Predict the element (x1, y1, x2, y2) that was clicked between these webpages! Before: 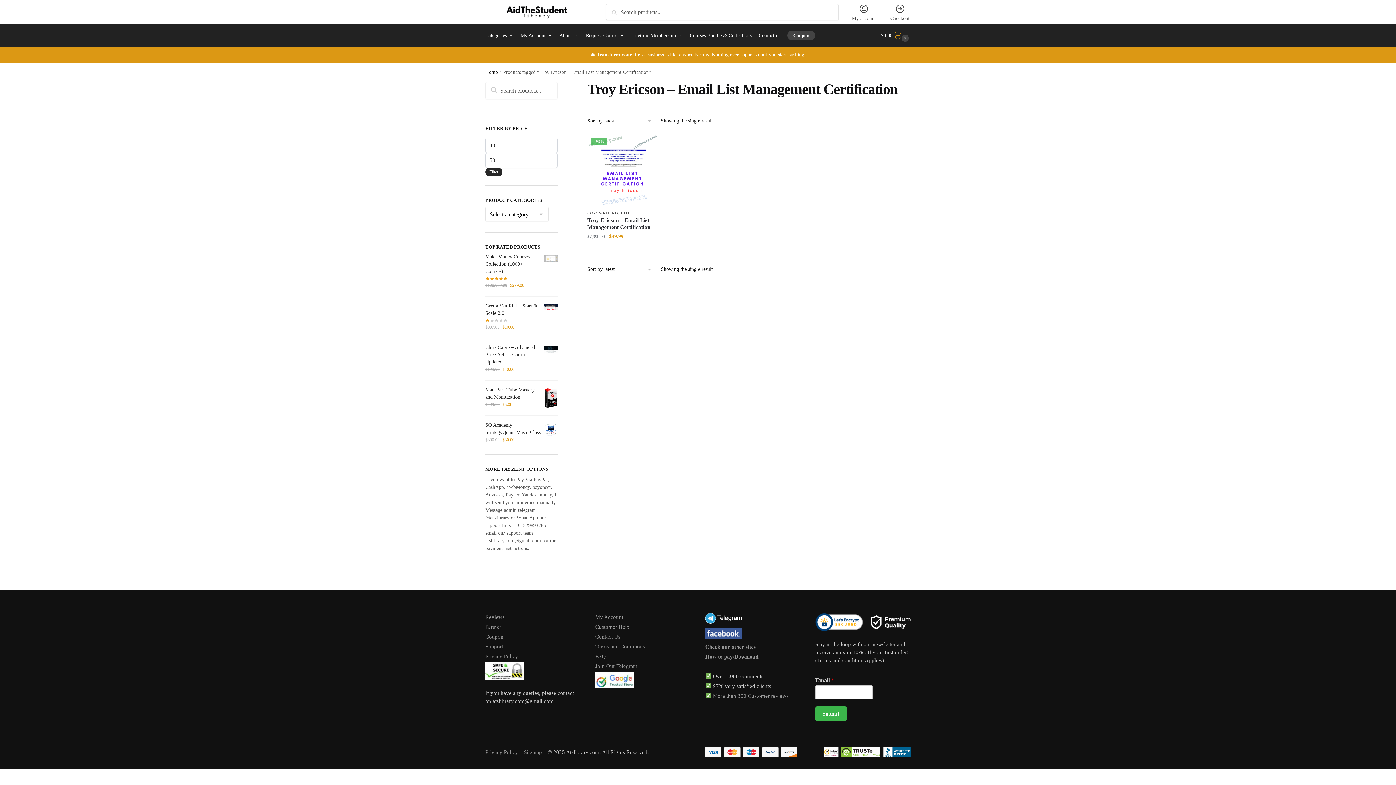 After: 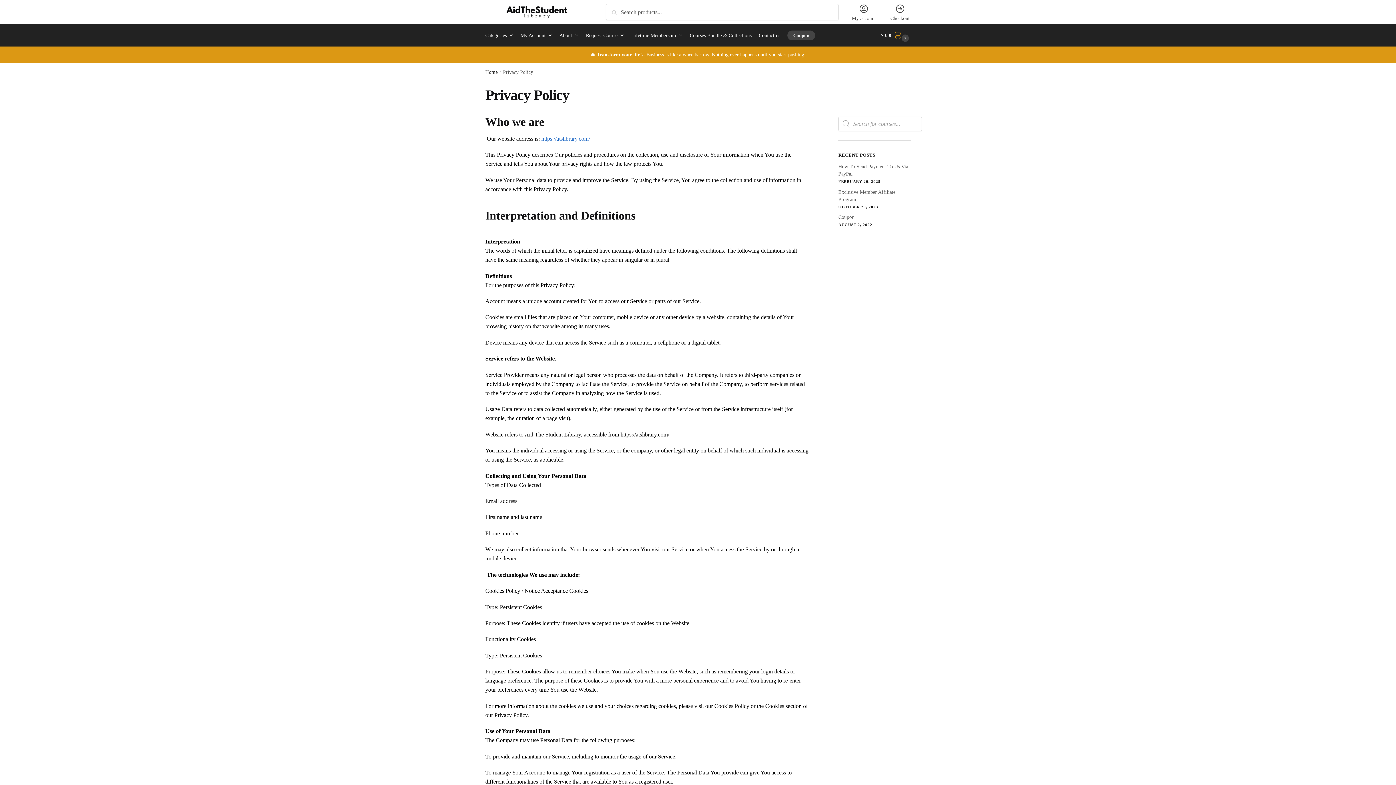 Action: bbox: (485, 749, 518, 755) label: Privacy Policy